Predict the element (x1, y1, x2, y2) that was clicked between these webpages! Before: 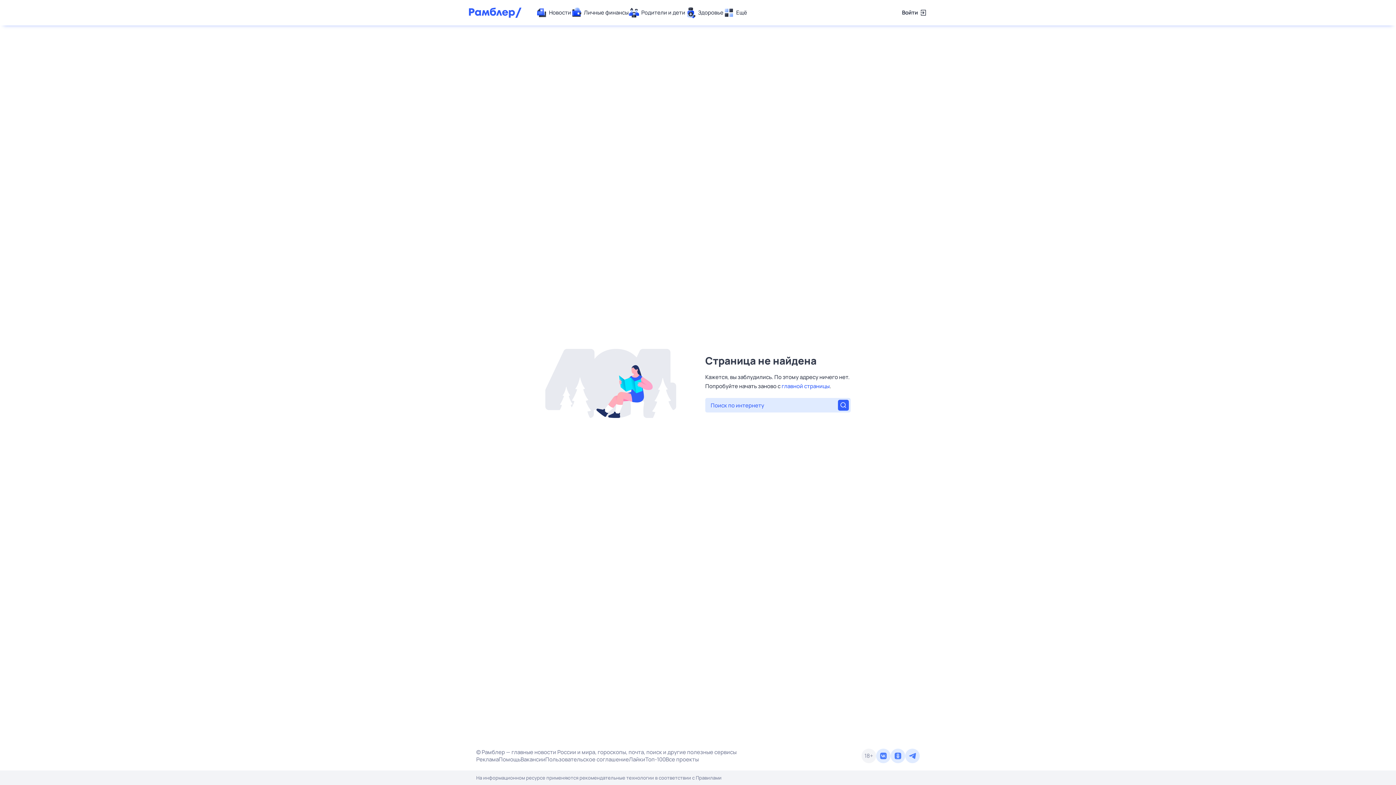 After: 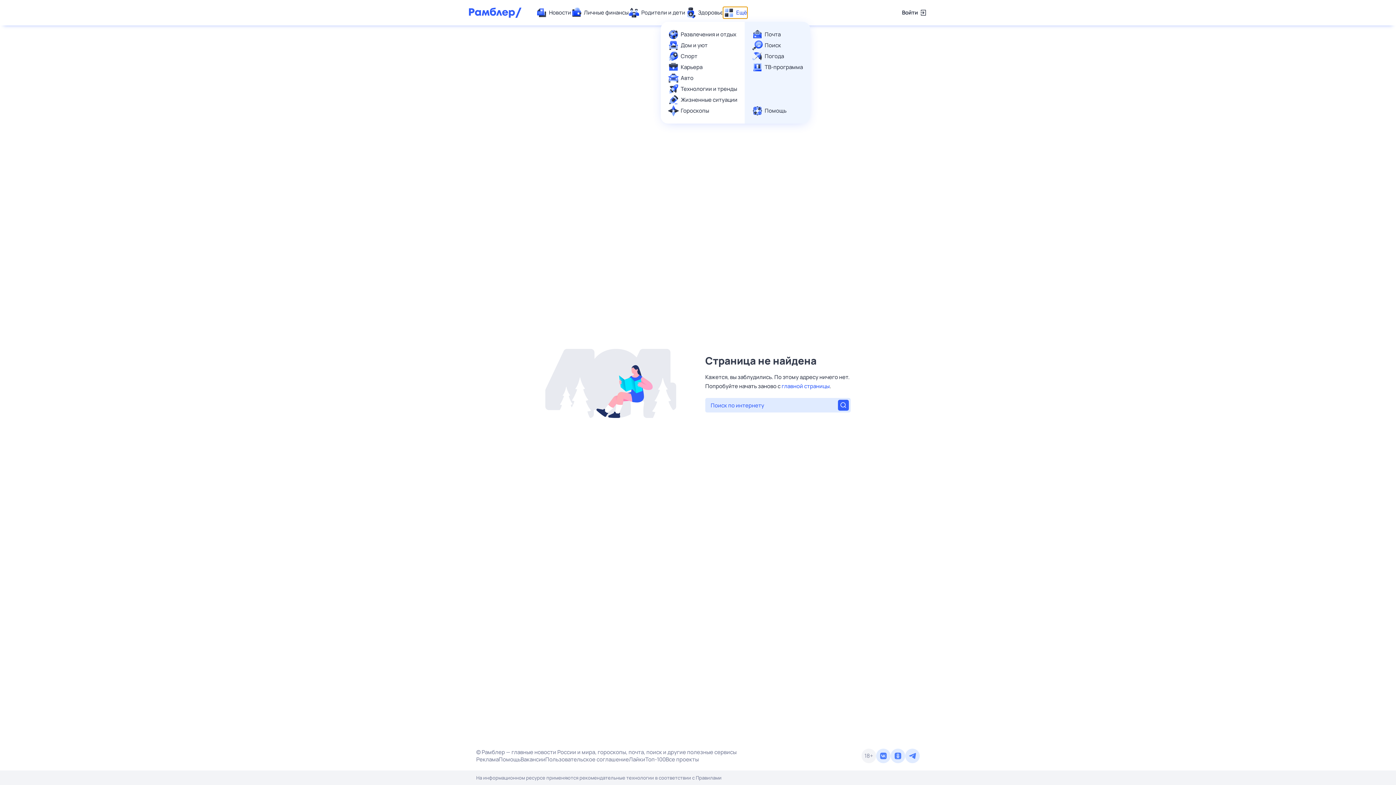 Action: label: Ещё bbox: (723, 7, 747, 18)